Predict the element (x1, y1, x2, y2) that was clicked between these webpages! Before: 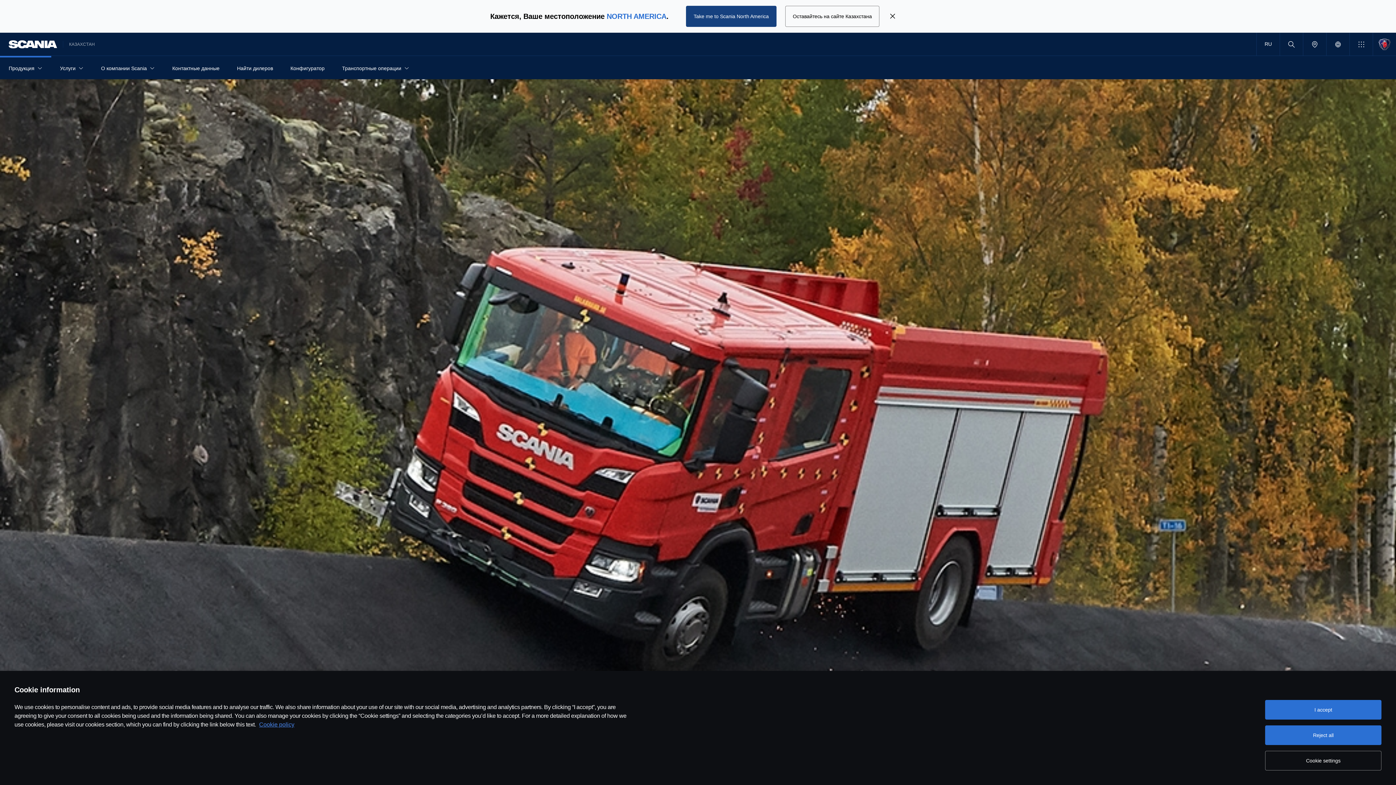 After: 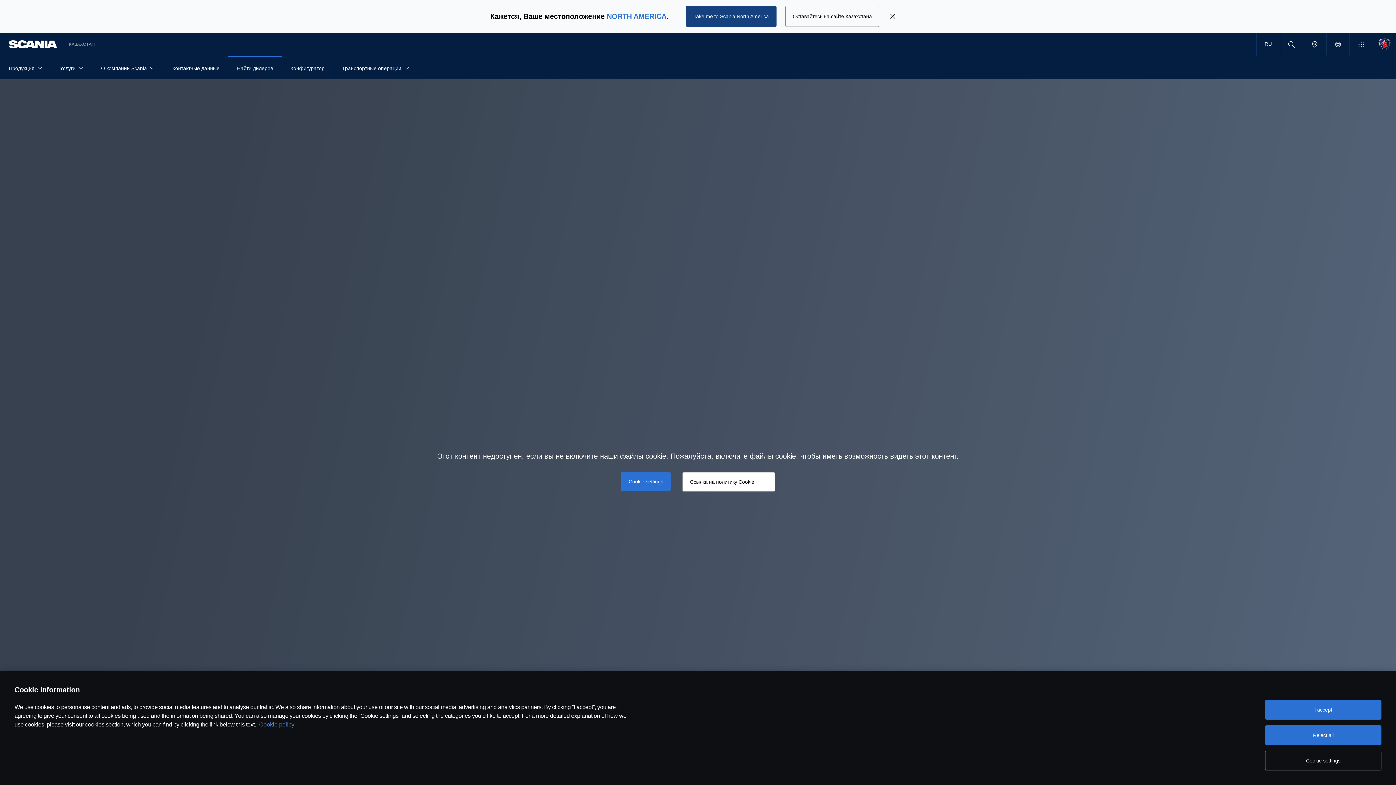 Action: bbox: (237, 61, 273, 74) label: Найти дилеров